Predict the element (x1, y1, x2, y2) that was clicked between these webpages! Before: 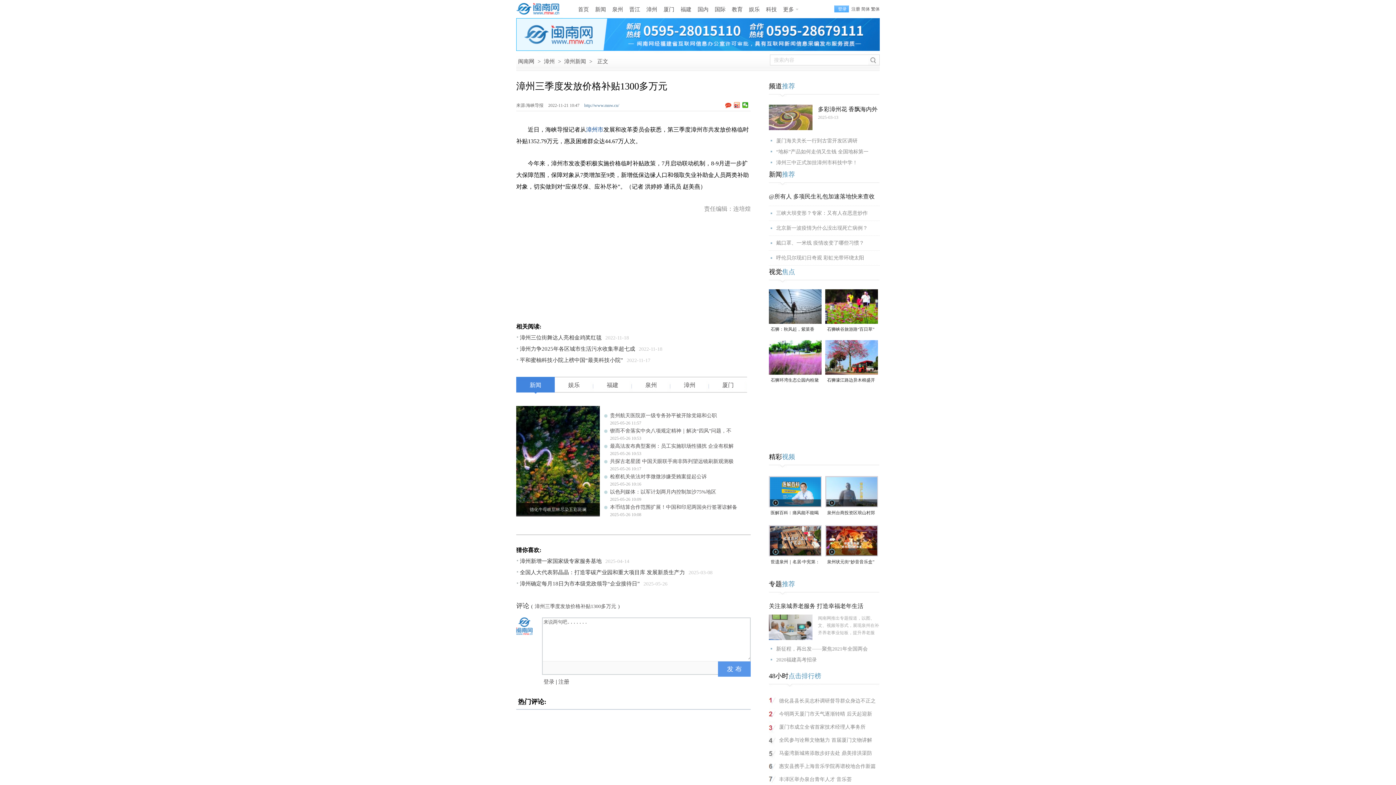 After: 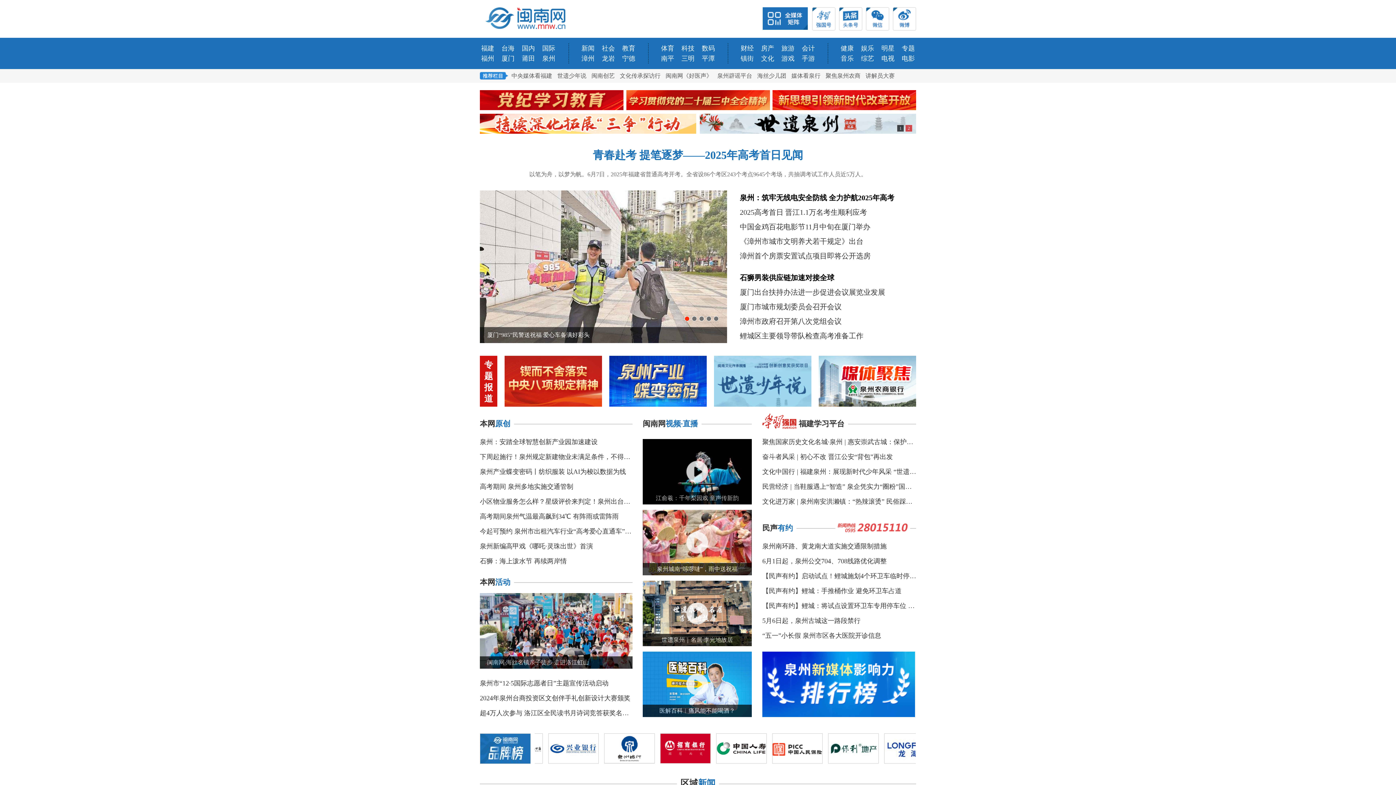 Action: bbox: (584, 102, 622, 108) label: http://www.mnw.cn/